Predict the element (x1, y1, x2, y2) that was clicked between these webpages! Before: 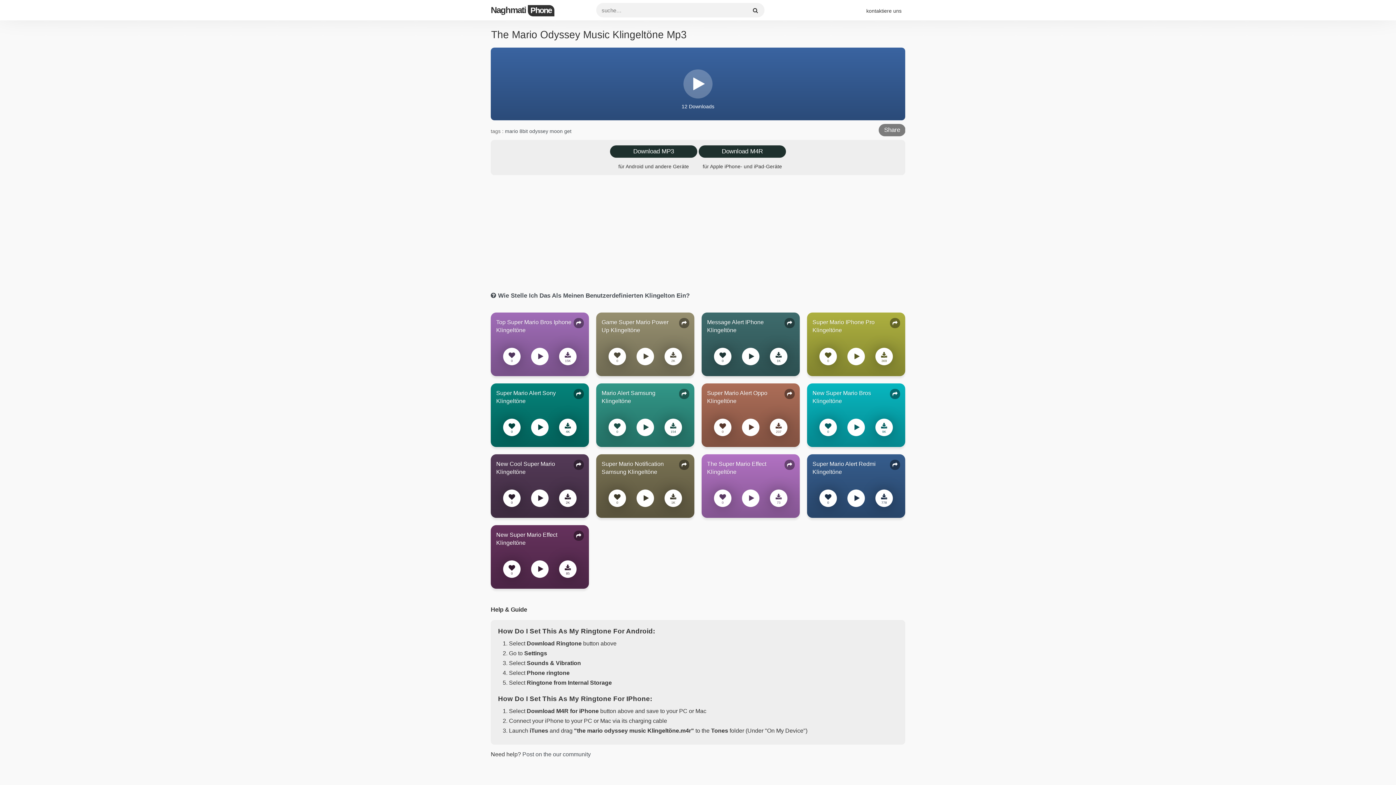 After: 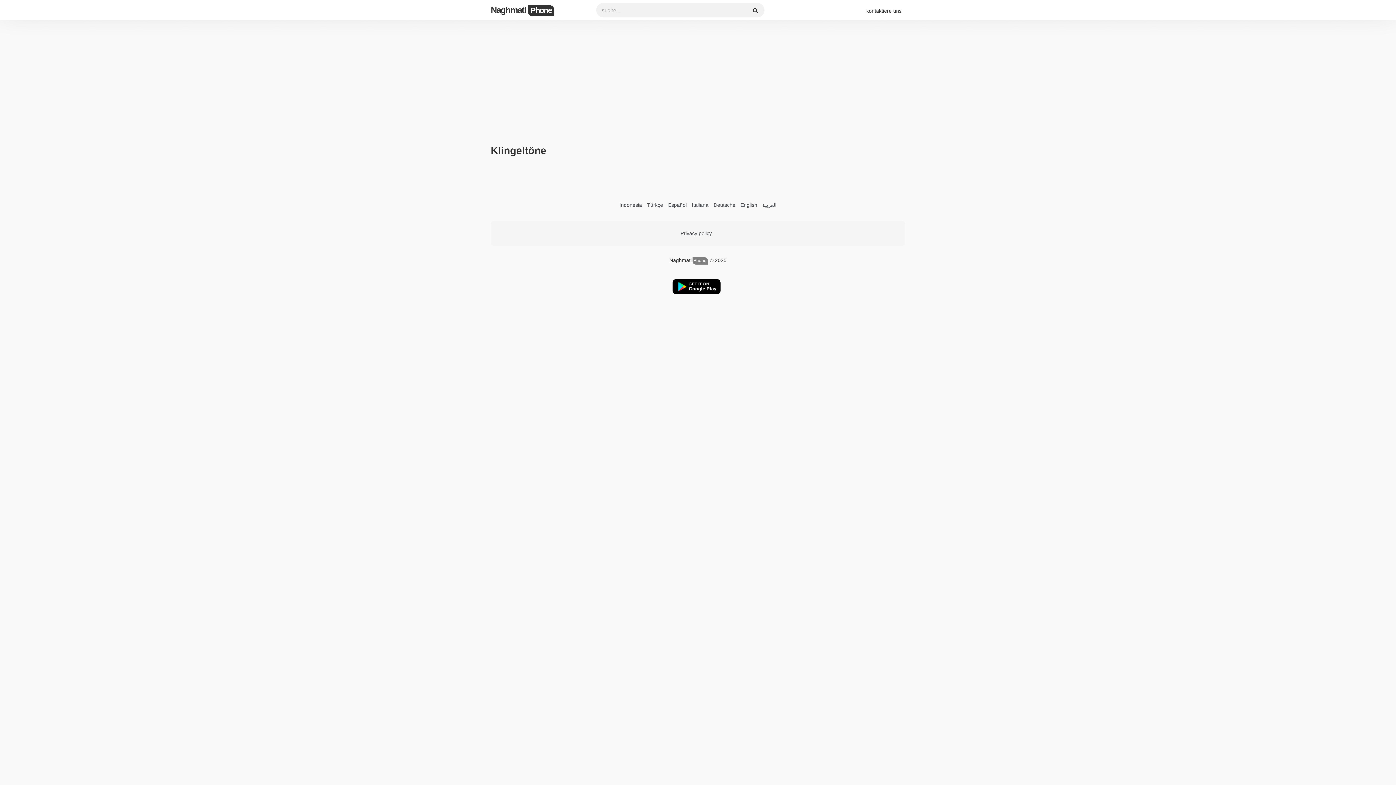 Action: bbox: (746, 2, 764, 17)